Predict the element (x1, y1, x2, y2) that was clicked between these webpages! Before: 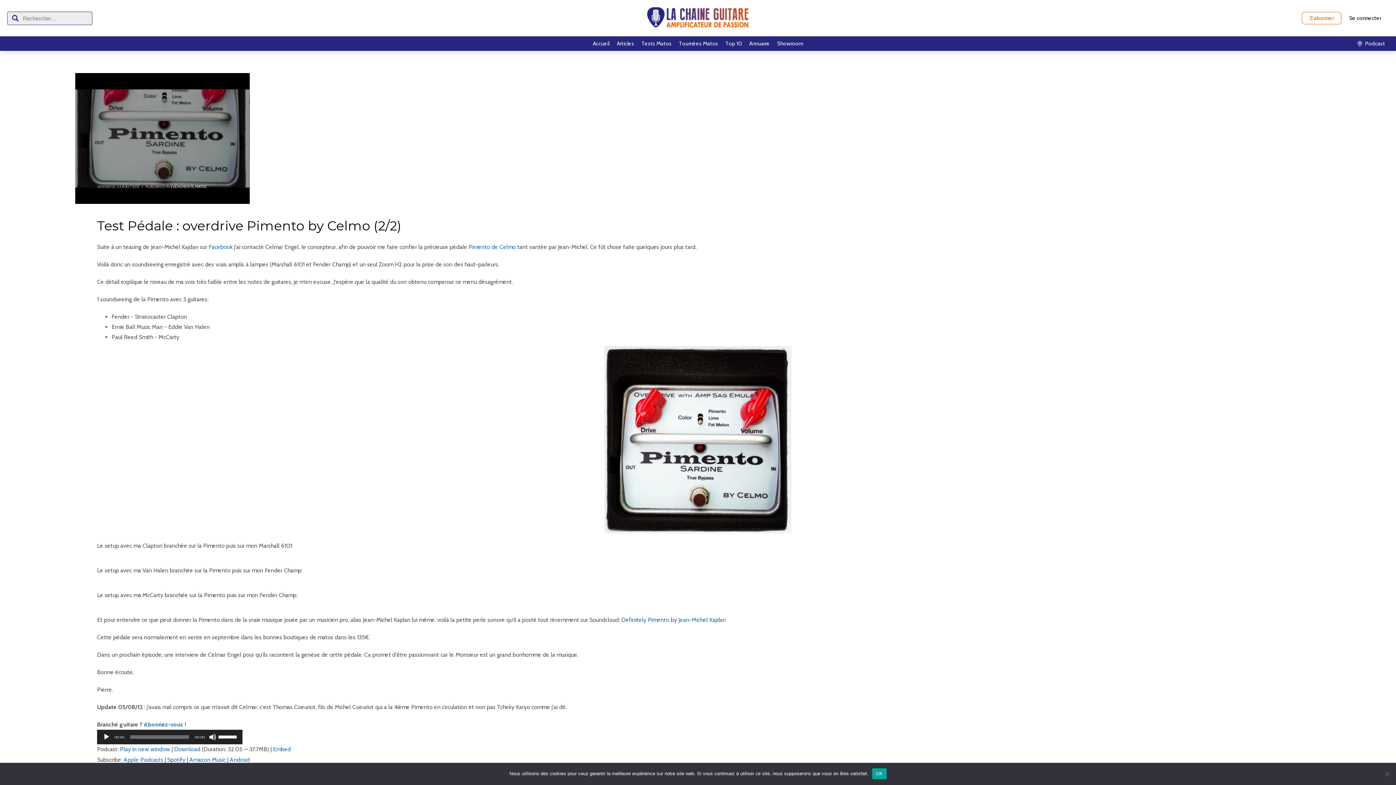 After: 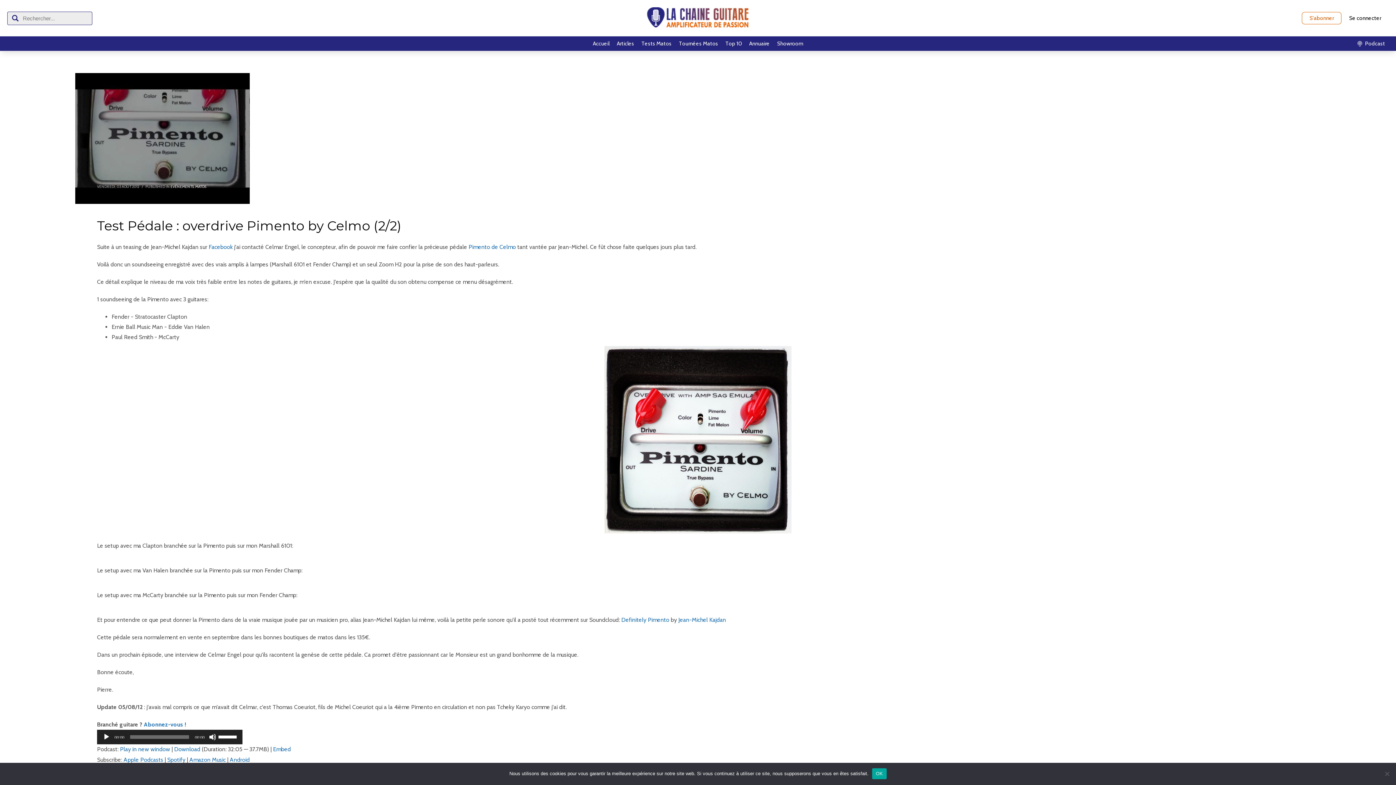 Action: bbox: (102, 733, 110, 741) label: Lecture